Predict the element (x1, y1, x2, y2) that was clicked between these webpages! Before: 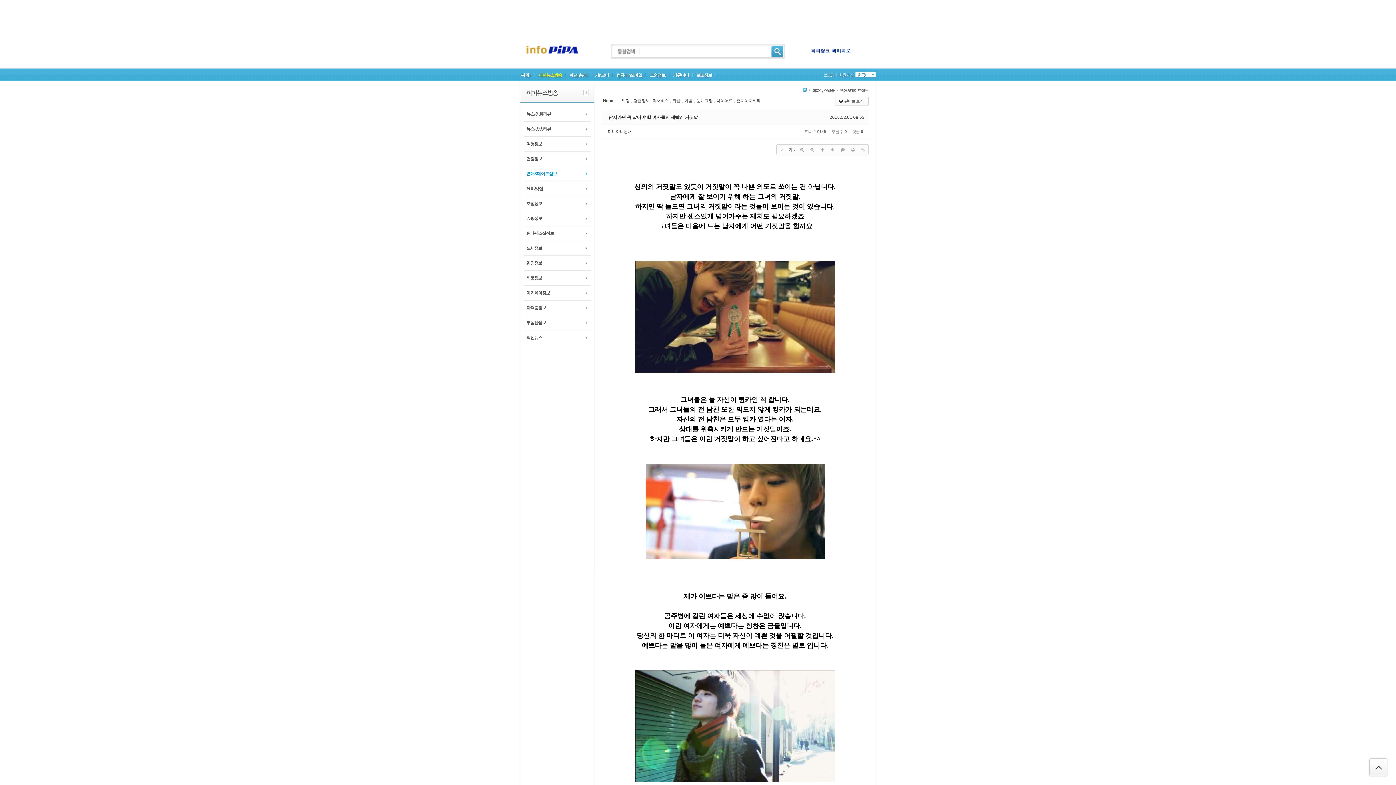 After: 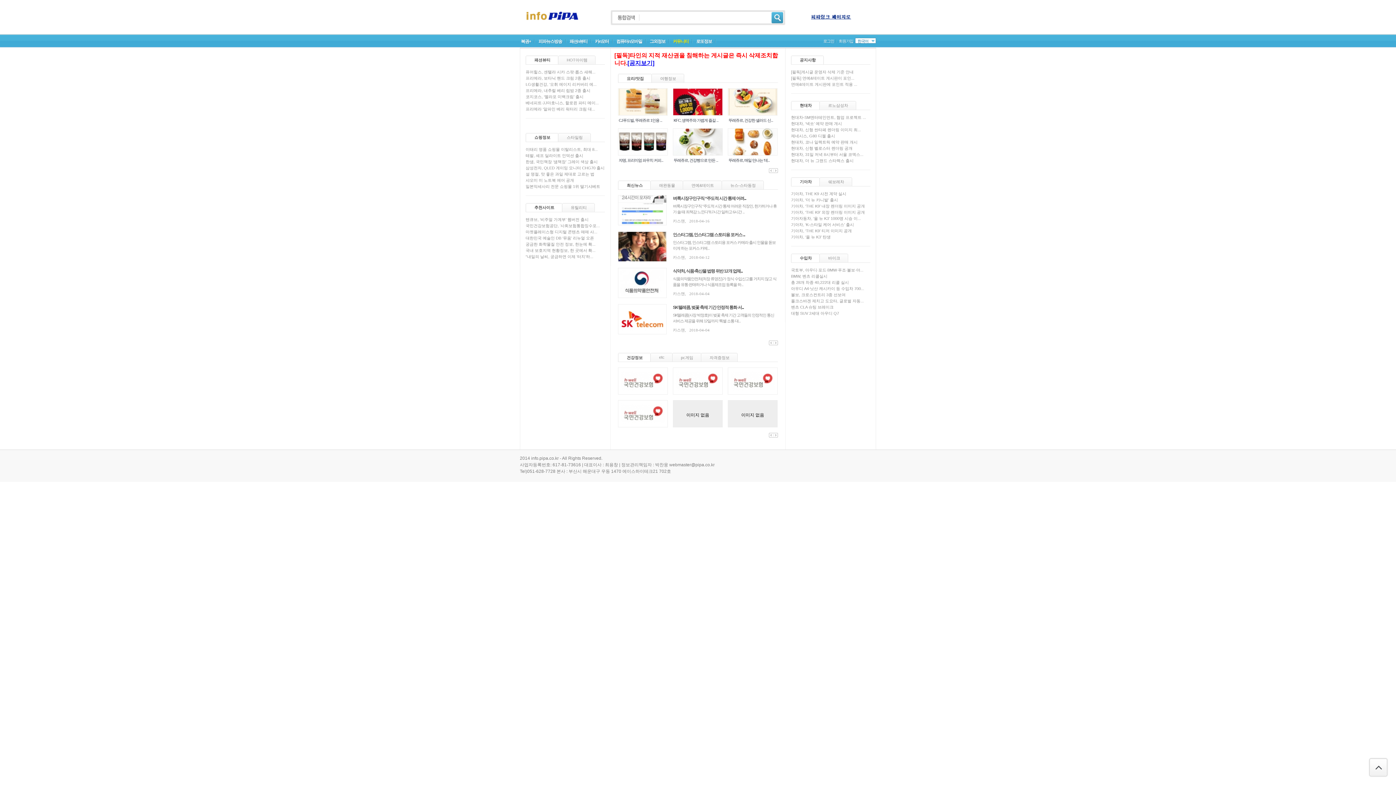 Action: label: 커뮤니티 bbox: (673, 72, 688, 77)